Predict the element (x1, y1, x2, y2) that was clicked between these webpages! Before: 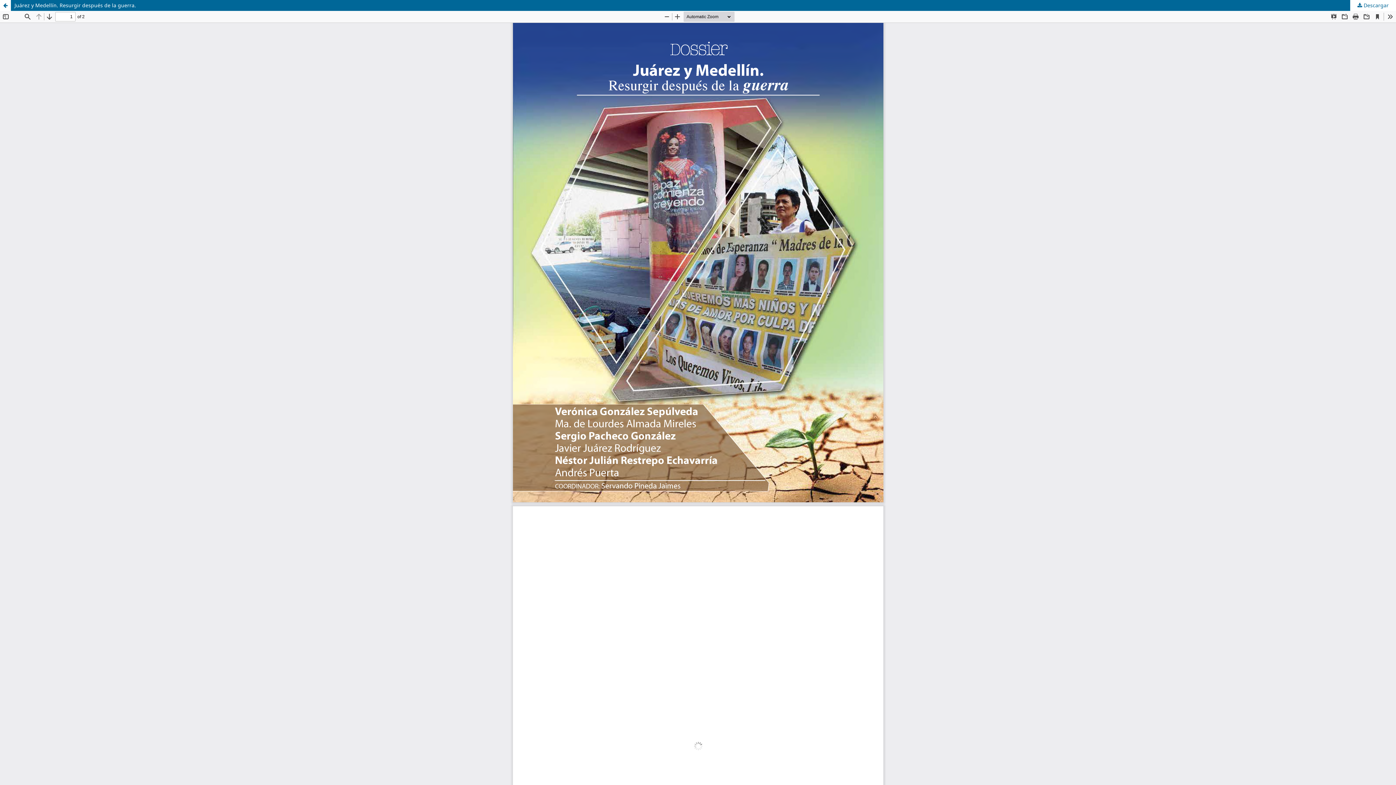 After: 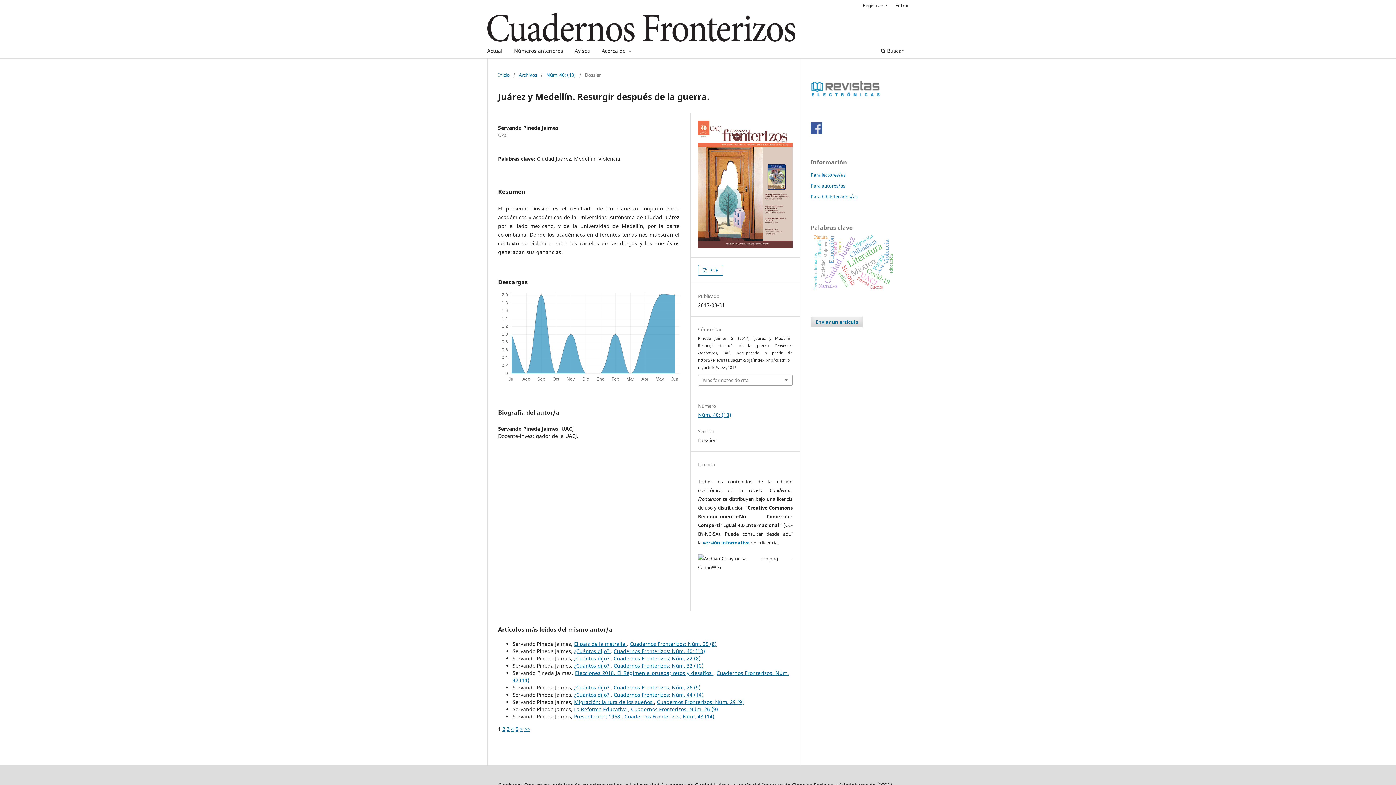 Action: bbox: (0, 0, 10, 10) label: Volver a los detalles del artículo